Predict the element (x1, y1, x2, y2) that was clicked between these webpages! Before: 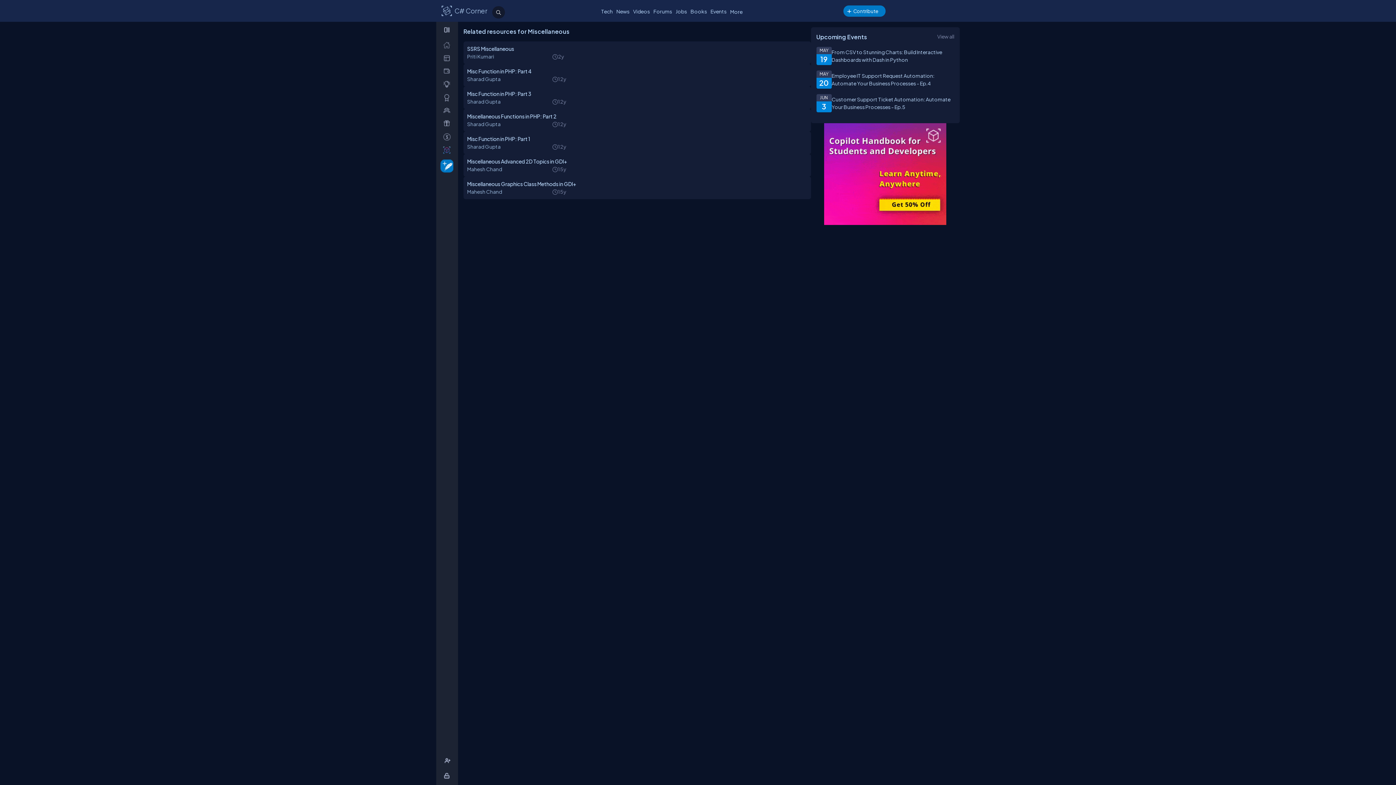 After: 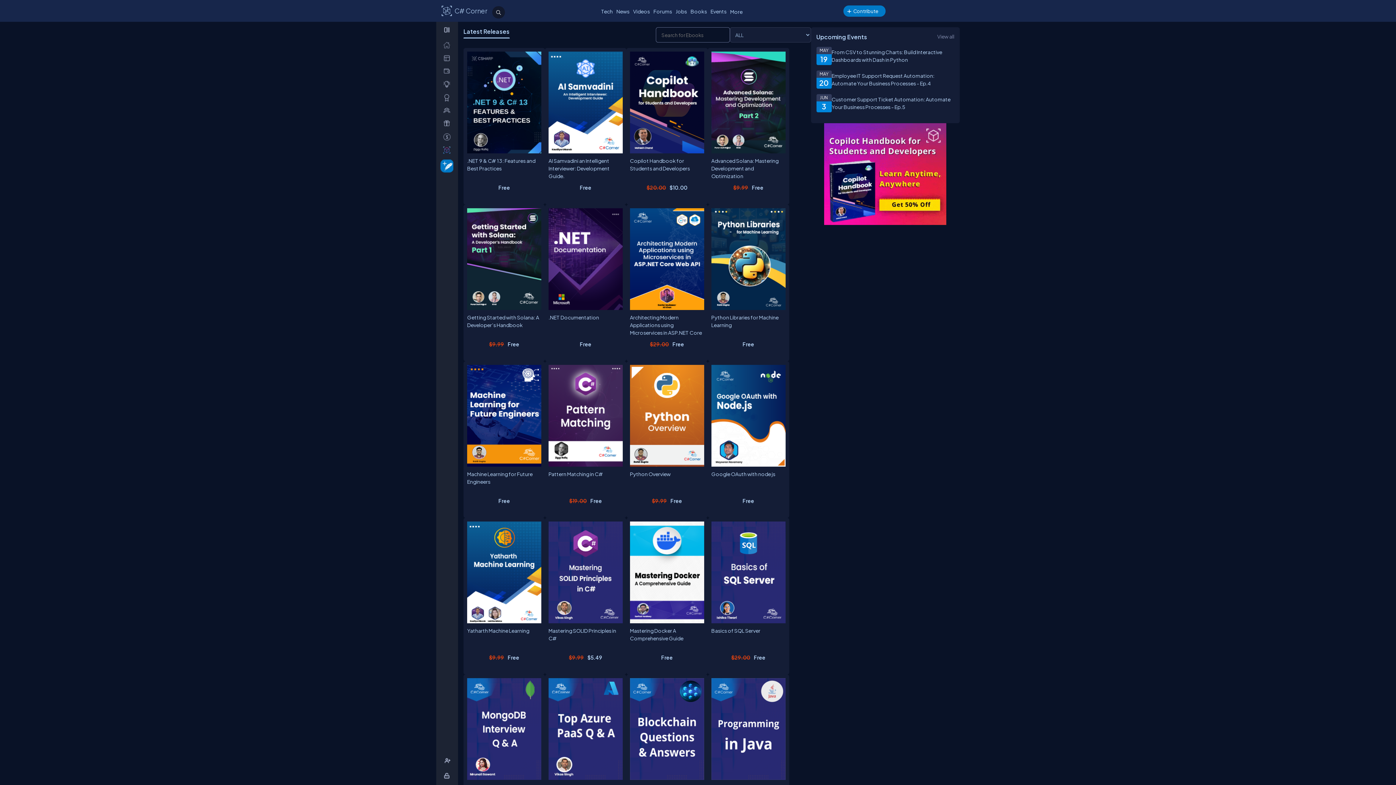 Action: bbox: (688, 6, 708, 16) label: Books